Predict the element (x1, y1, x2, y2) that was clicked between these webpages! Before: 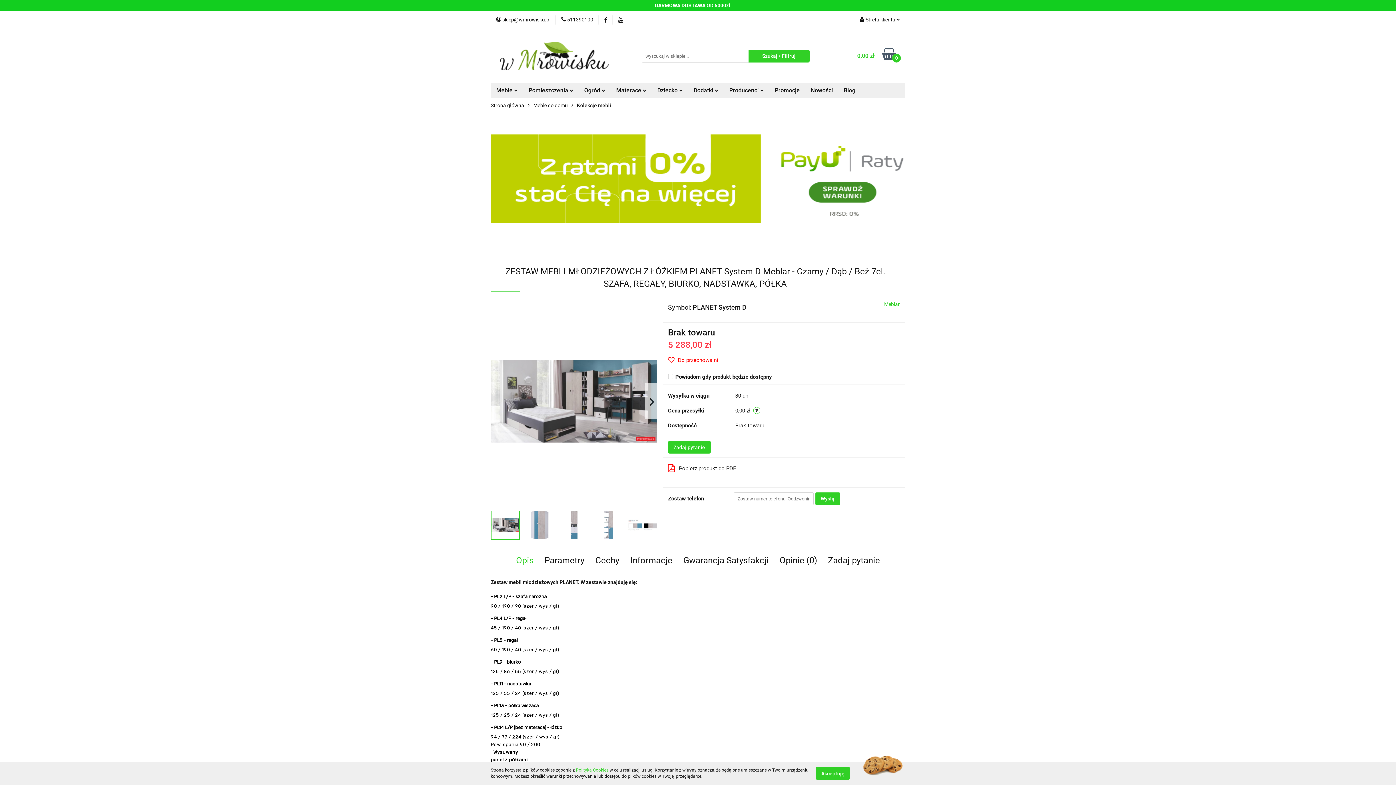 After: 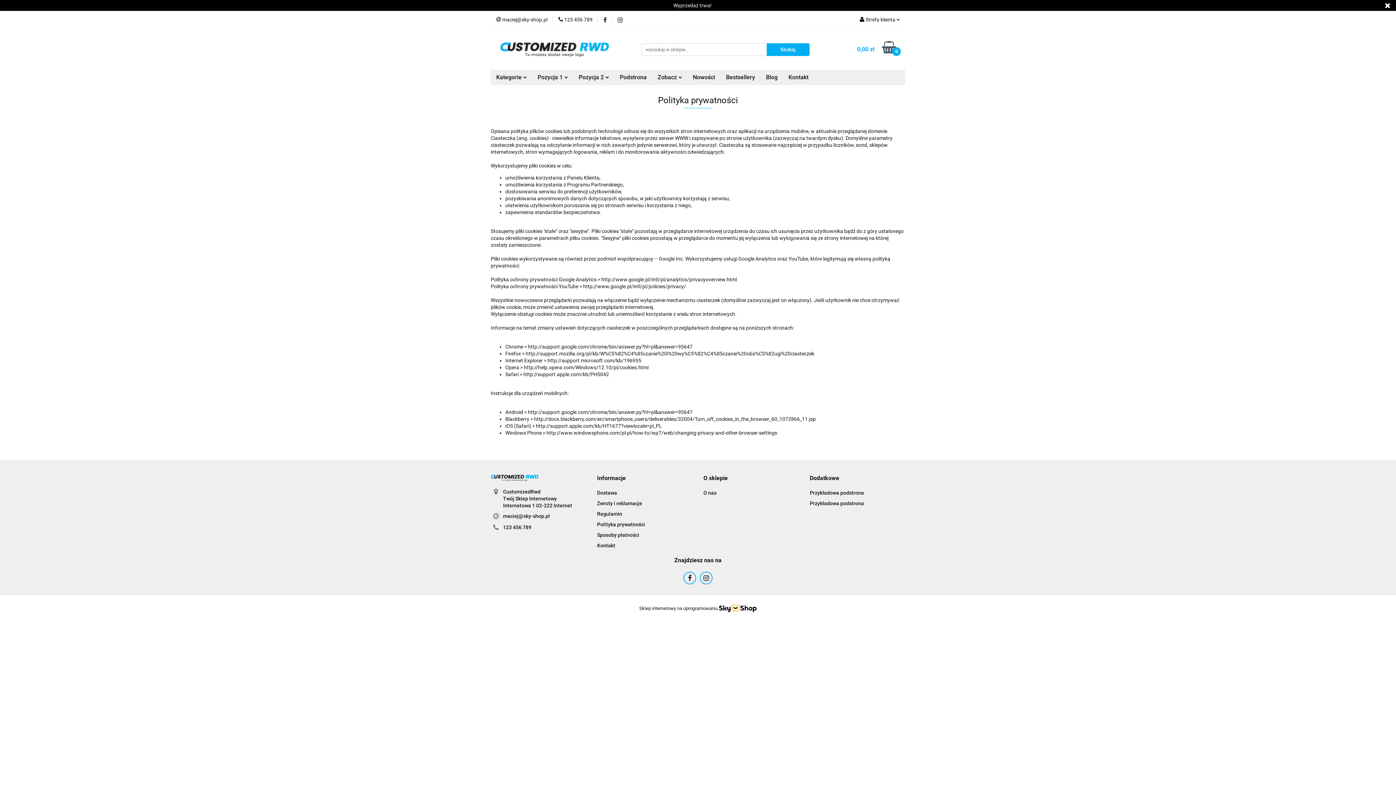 Action: label: Polityką Cookies bbox: (576, 768, 608, 773)